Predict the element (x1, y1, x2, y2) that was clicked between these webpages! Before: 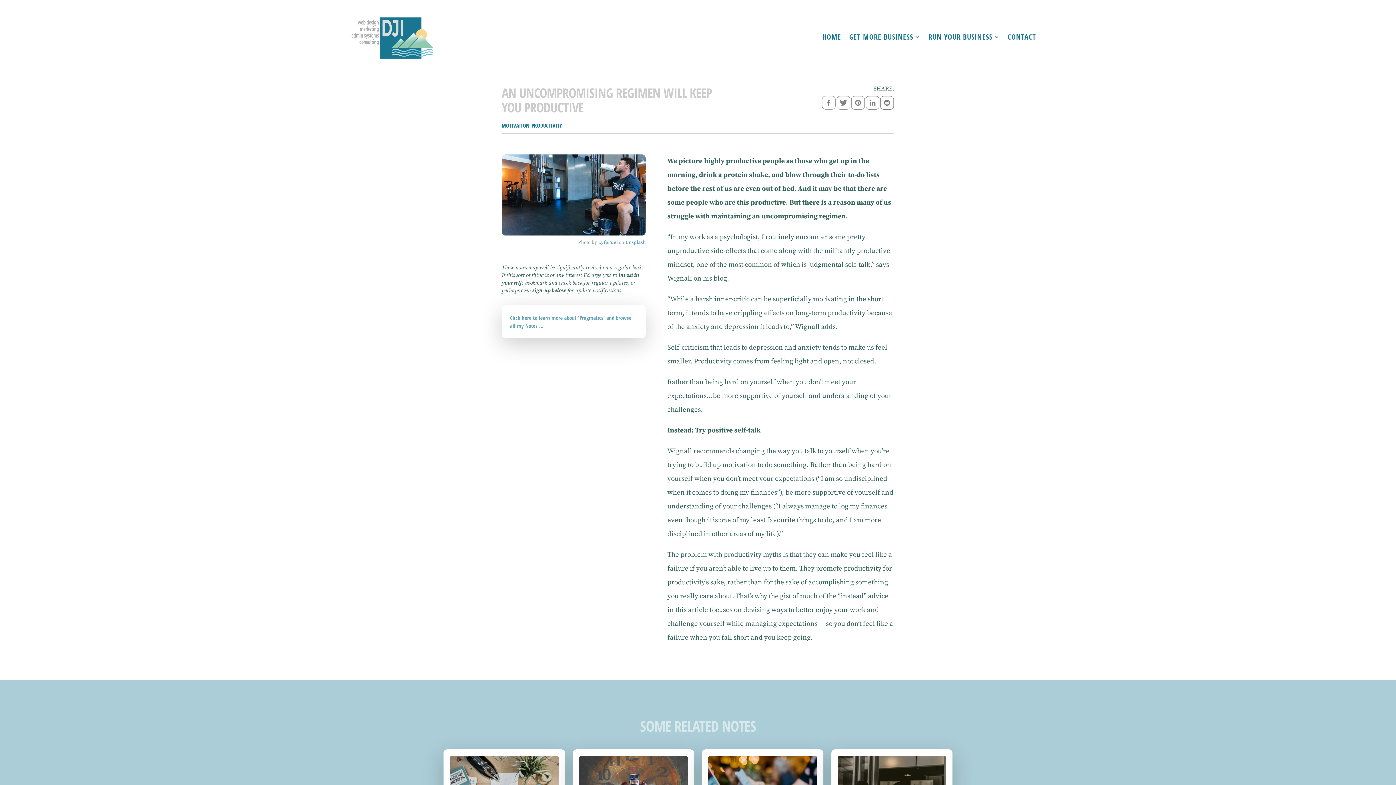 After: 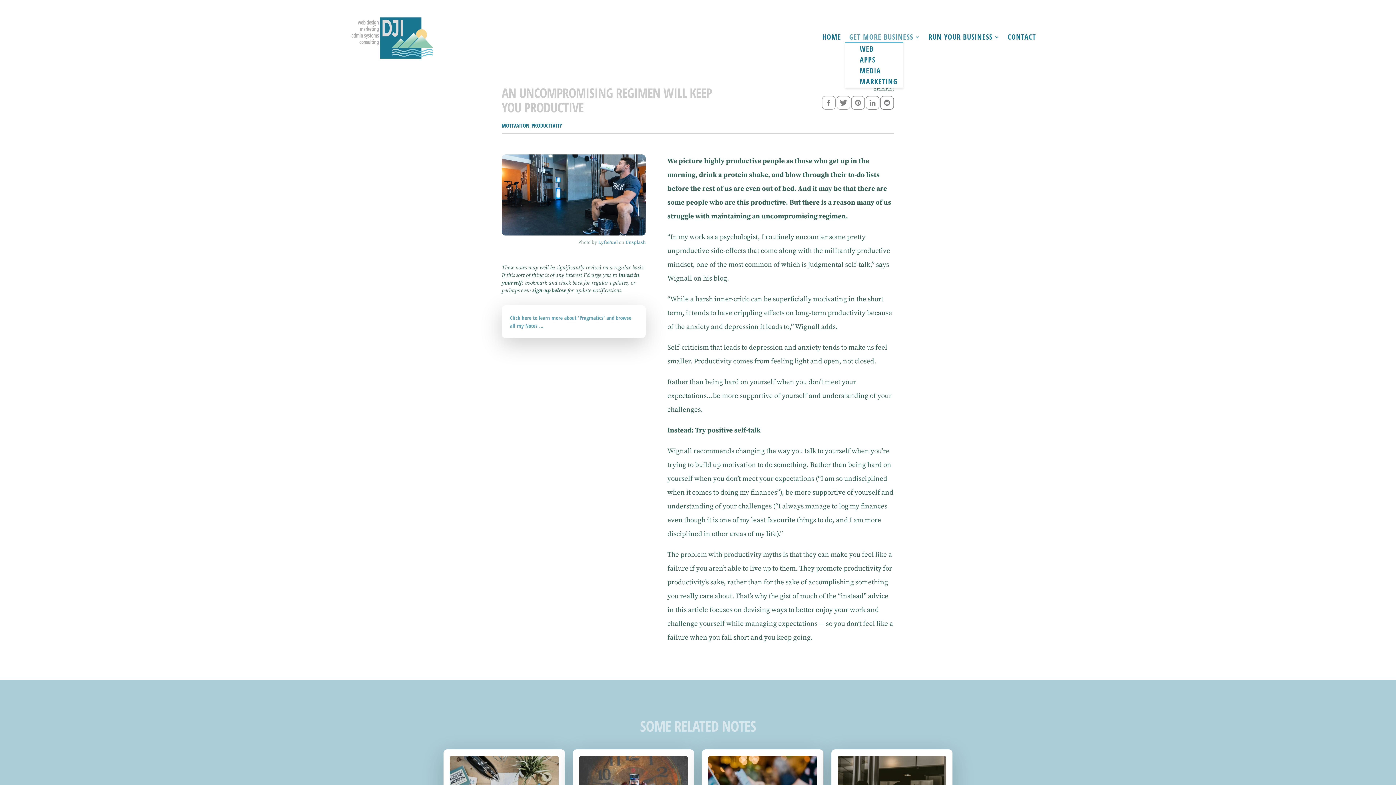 Action: bbox: (849, 34, 920, 42) label: GET MORE BUSINESS